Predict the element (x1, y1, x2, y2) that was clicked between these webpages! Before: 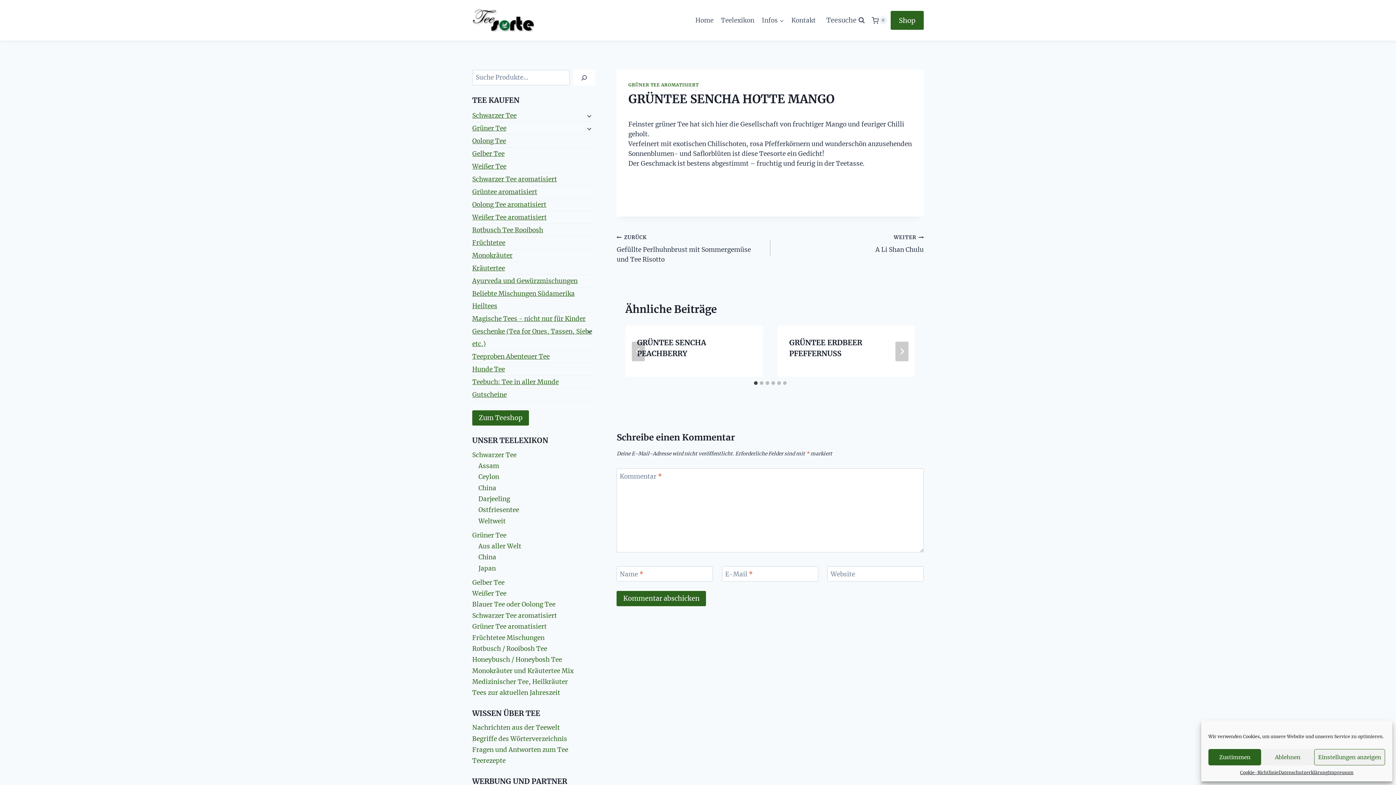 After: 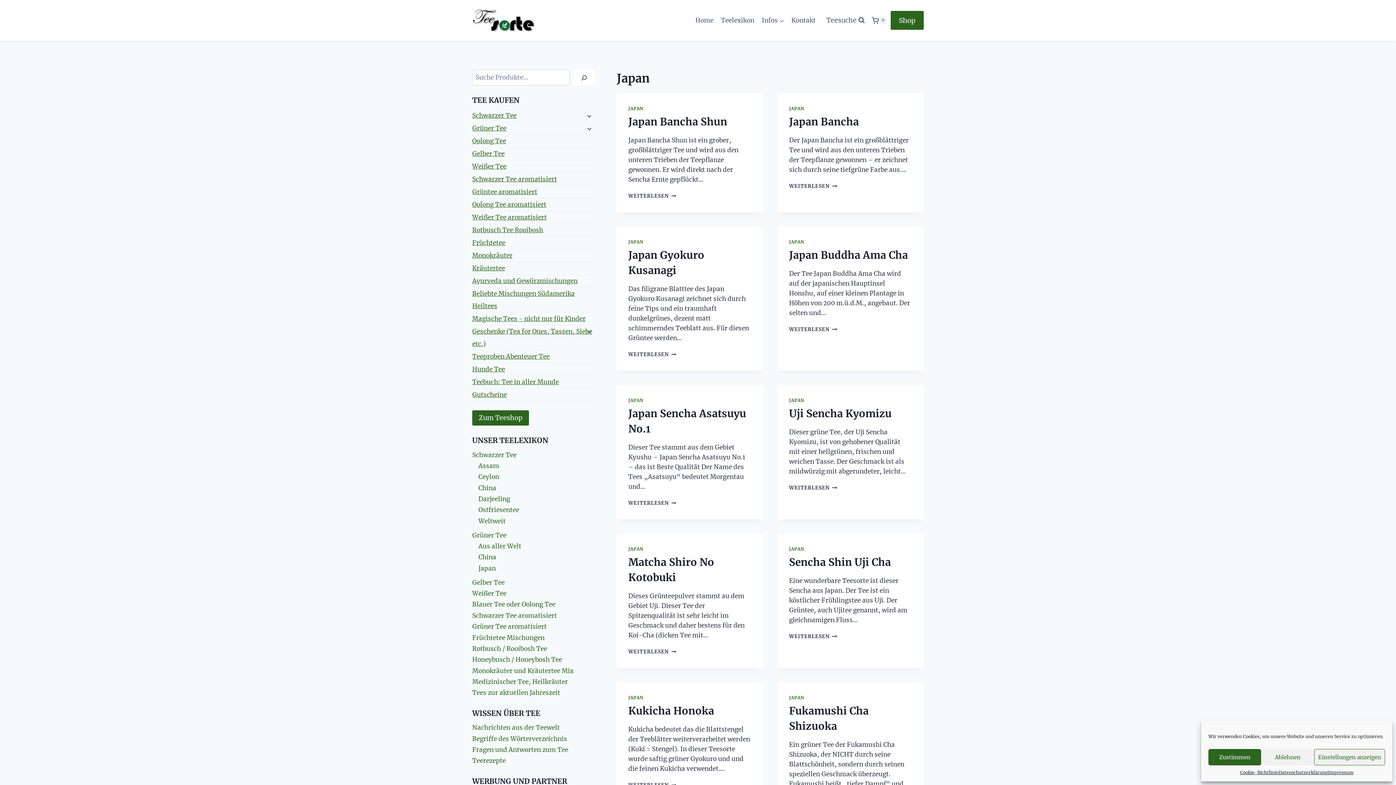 Action: bbox: (478, 563, 595, 574) label: Japan